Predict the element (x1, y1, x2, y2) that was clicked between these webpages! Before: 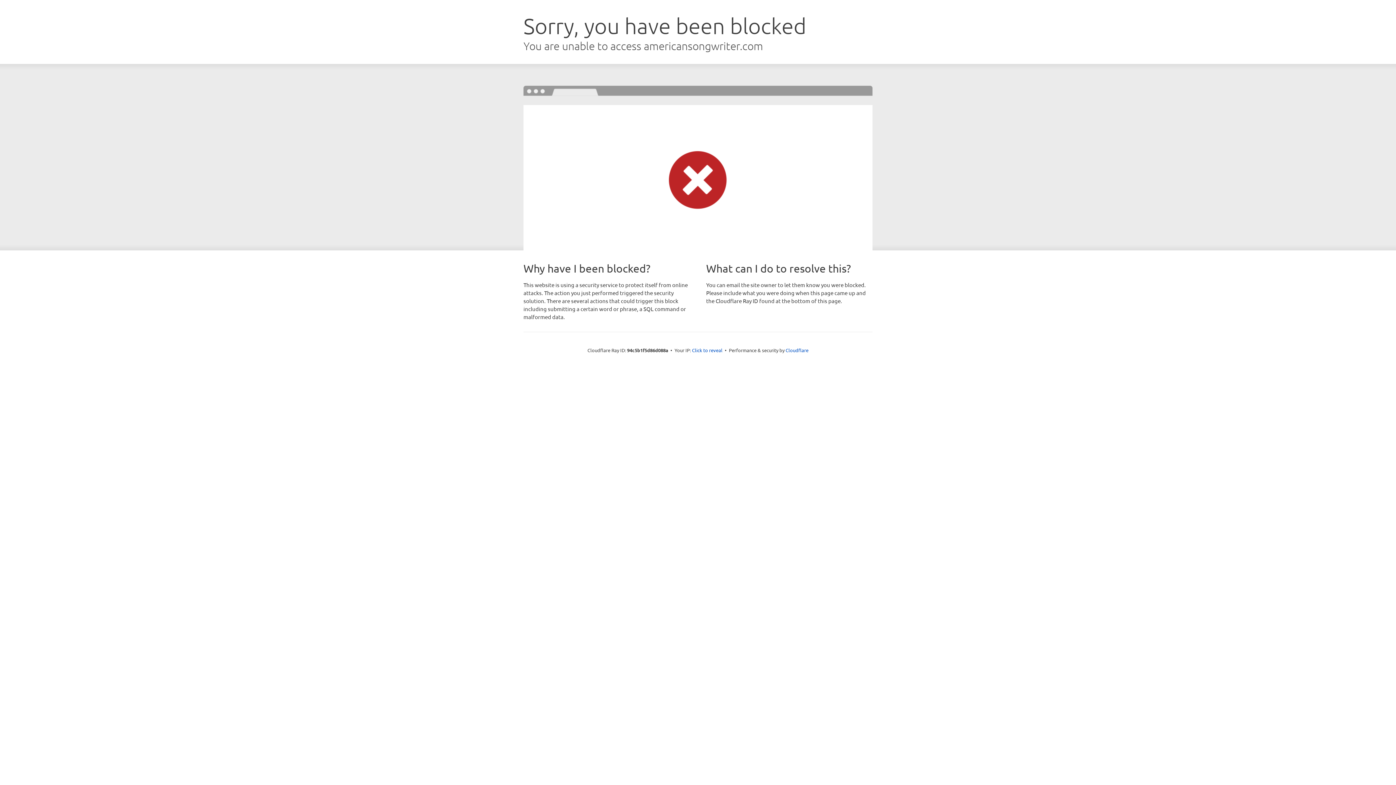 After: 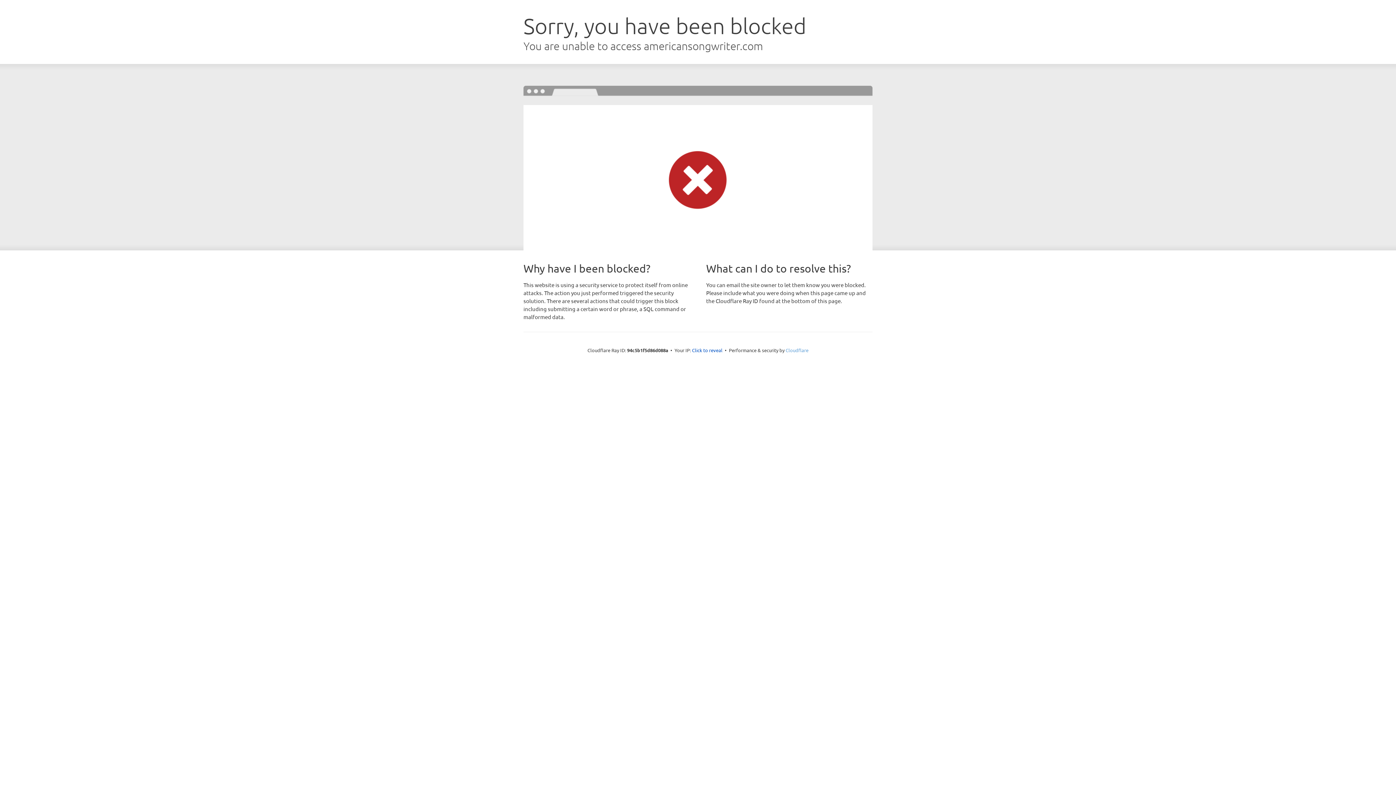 Action: bbox: (785, 347, 808, 353) label: Cloudflare